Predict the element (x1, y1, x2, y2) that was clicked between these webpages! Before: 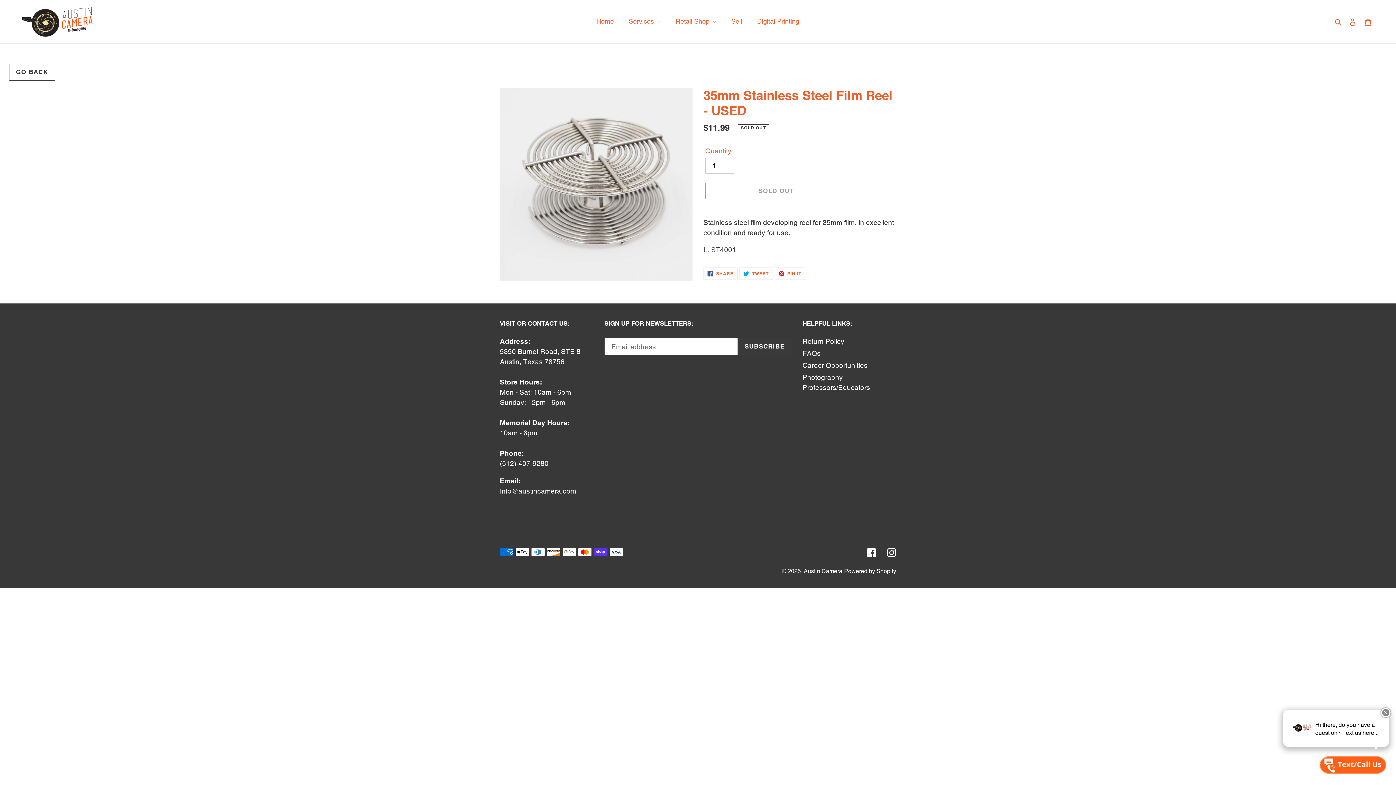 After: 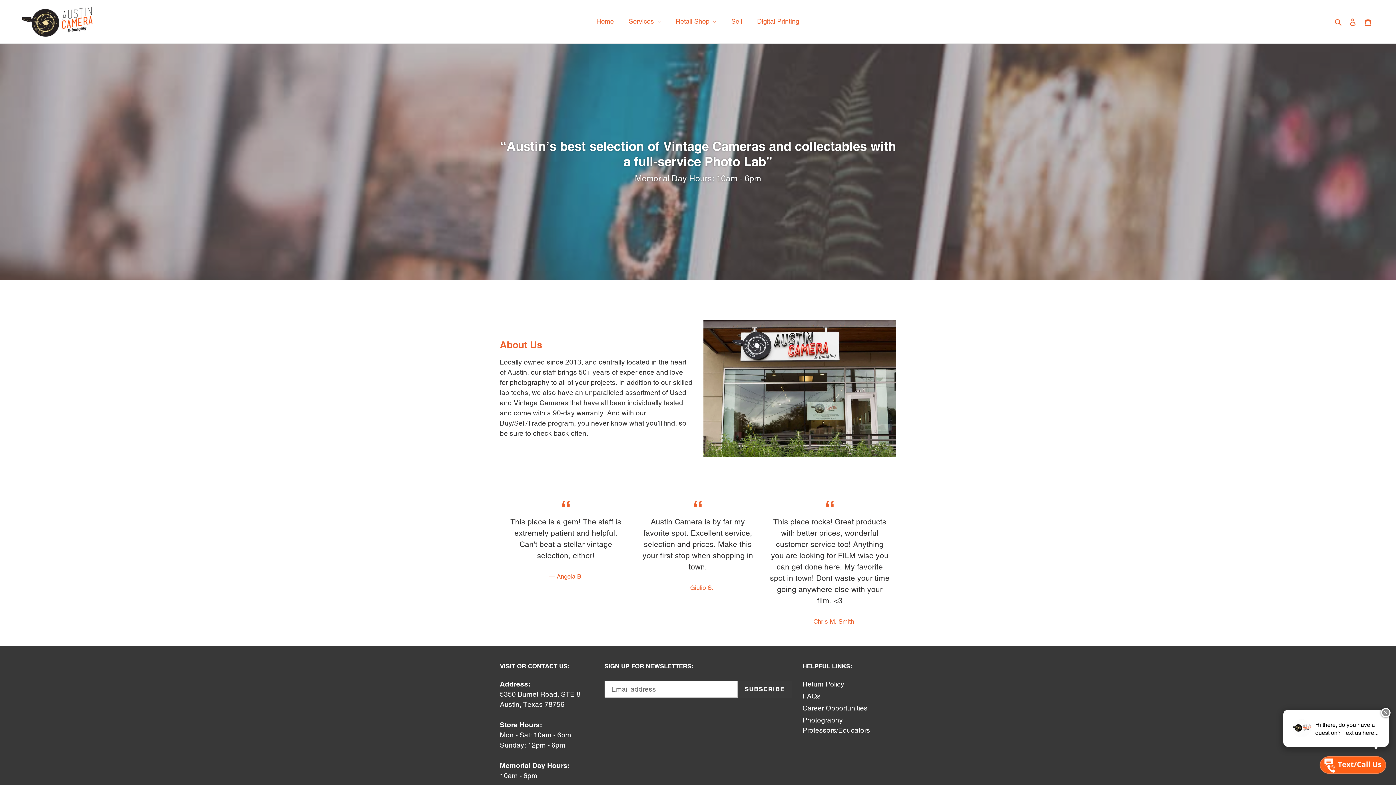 Action: bbox: (589, 11, 621, 31) label: Home